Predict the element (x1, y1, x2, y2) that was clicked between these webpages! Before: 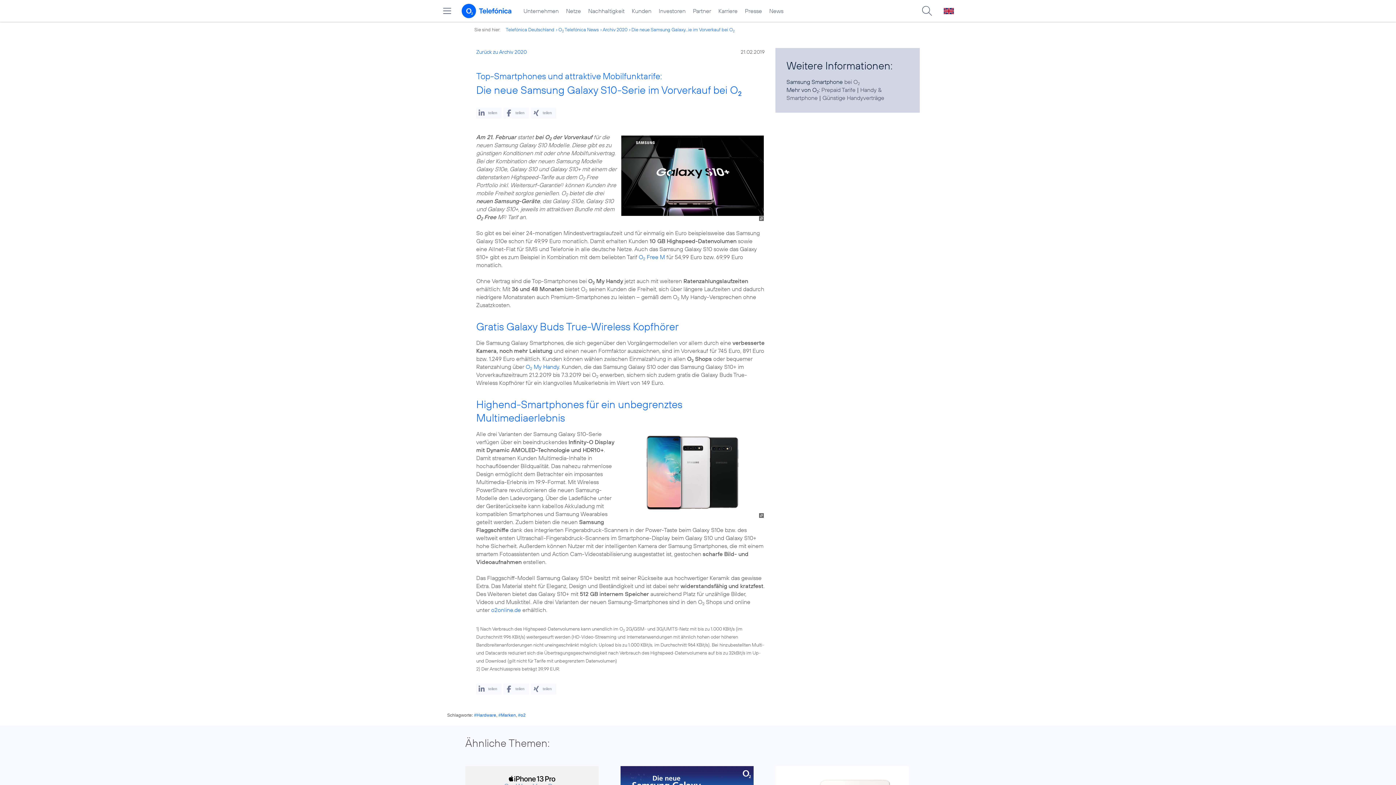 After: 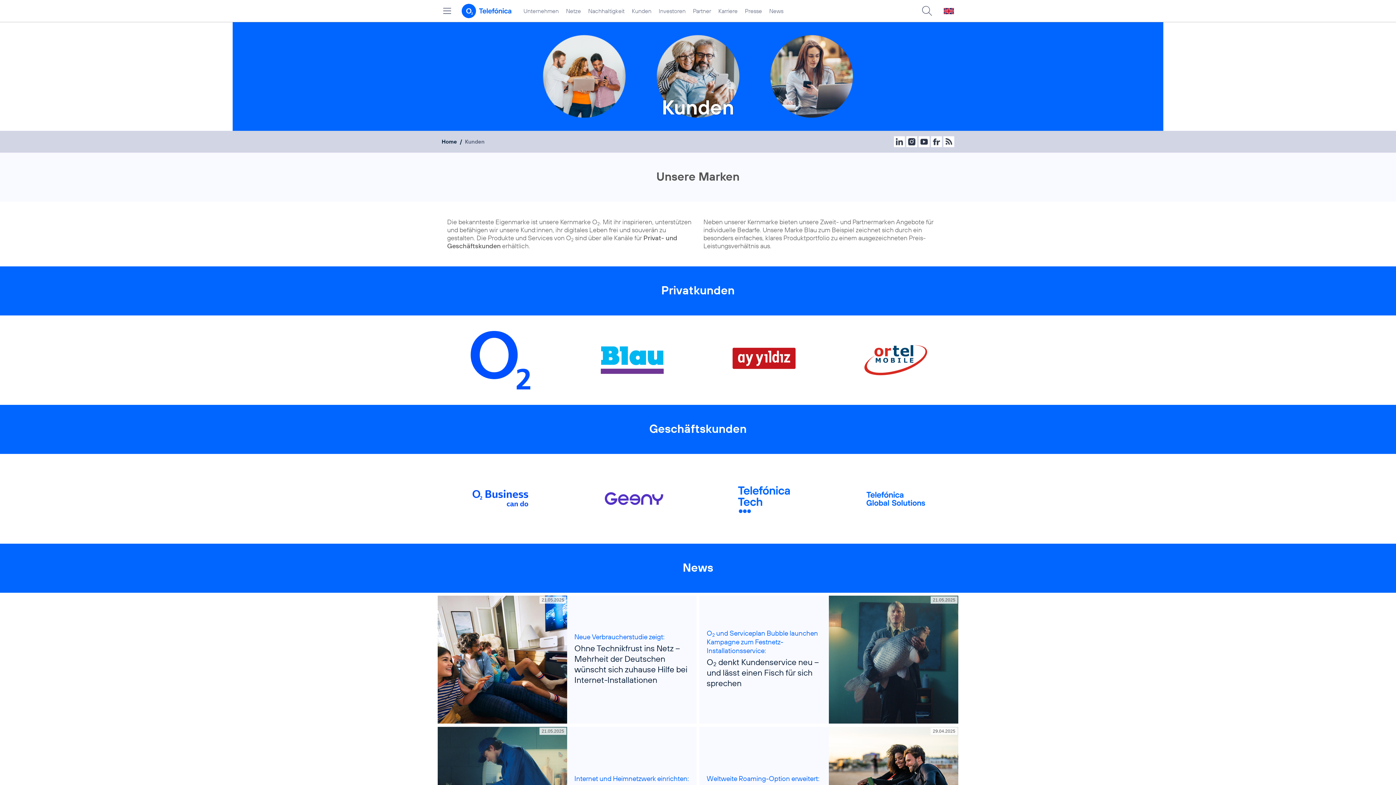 Action: bbox: (628, 0, 655, 21) label: Kunden